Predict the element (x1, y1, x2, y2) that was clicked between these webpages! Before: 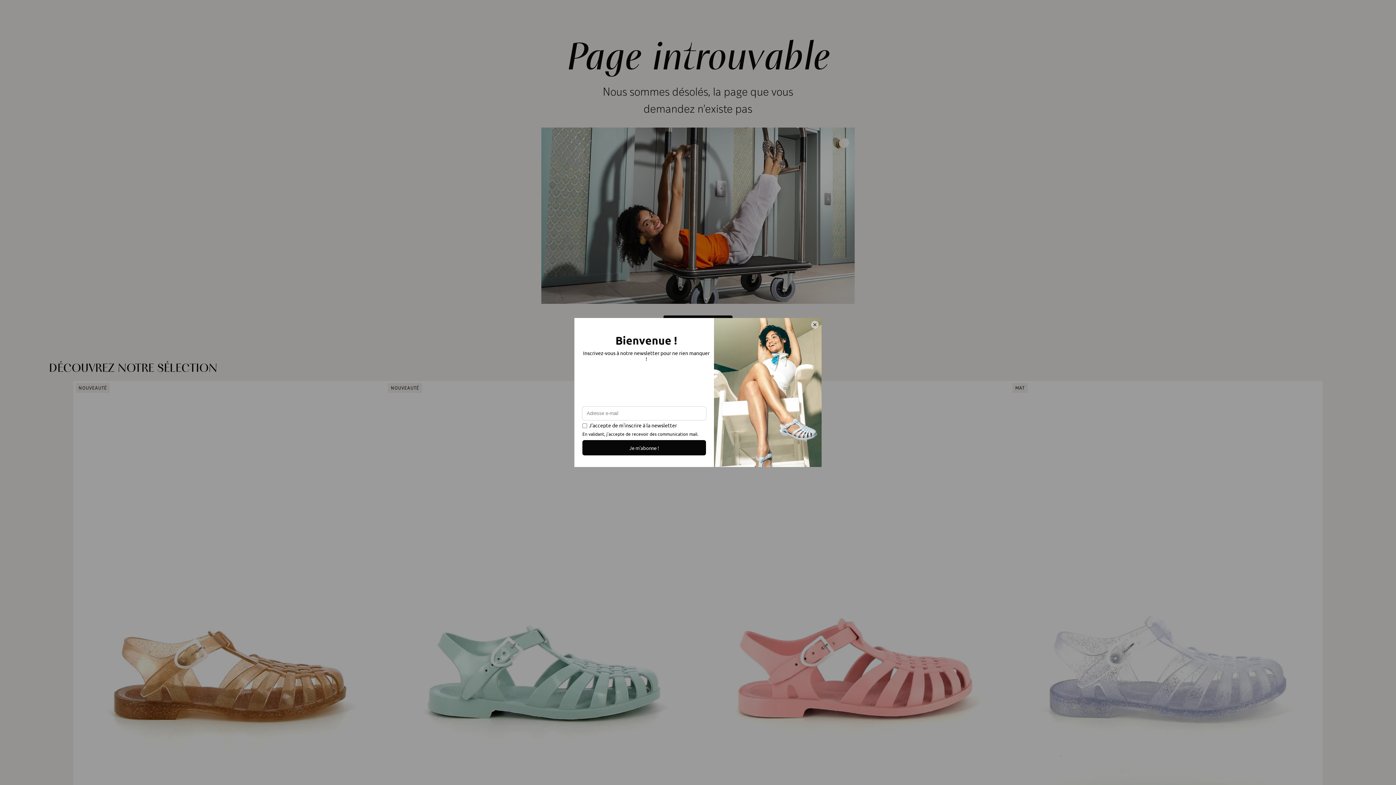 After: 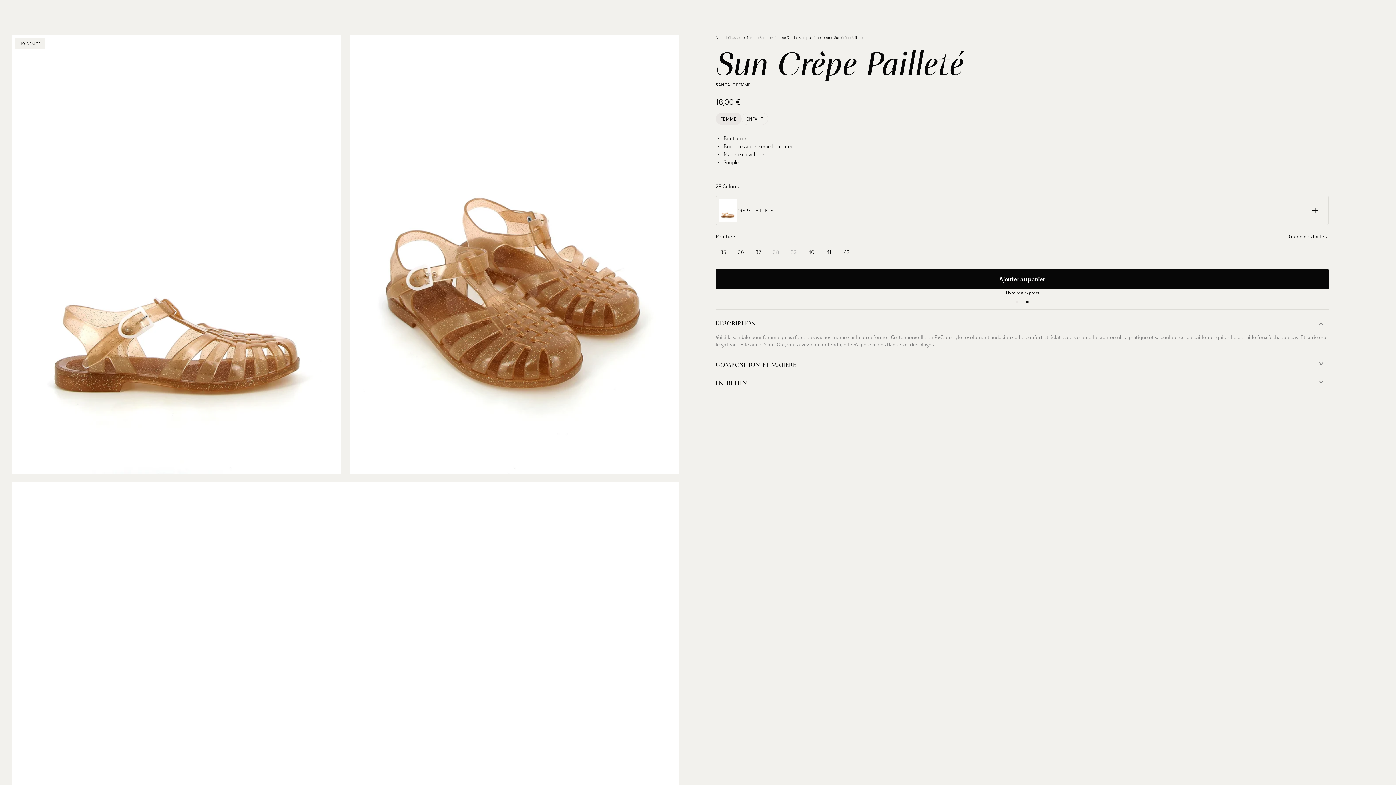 Action: bbox: (73, 381, 385, 796) label: NOUVEAUTÉ